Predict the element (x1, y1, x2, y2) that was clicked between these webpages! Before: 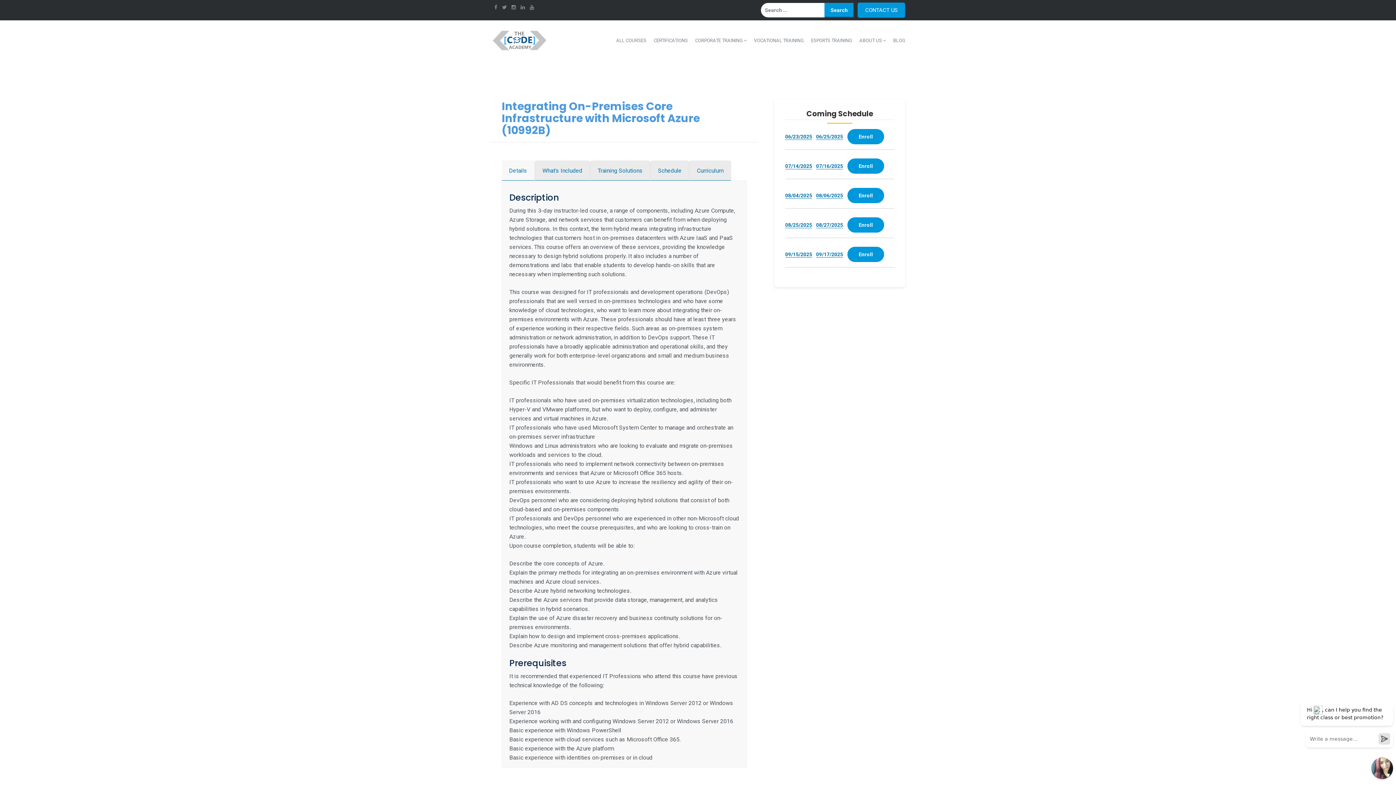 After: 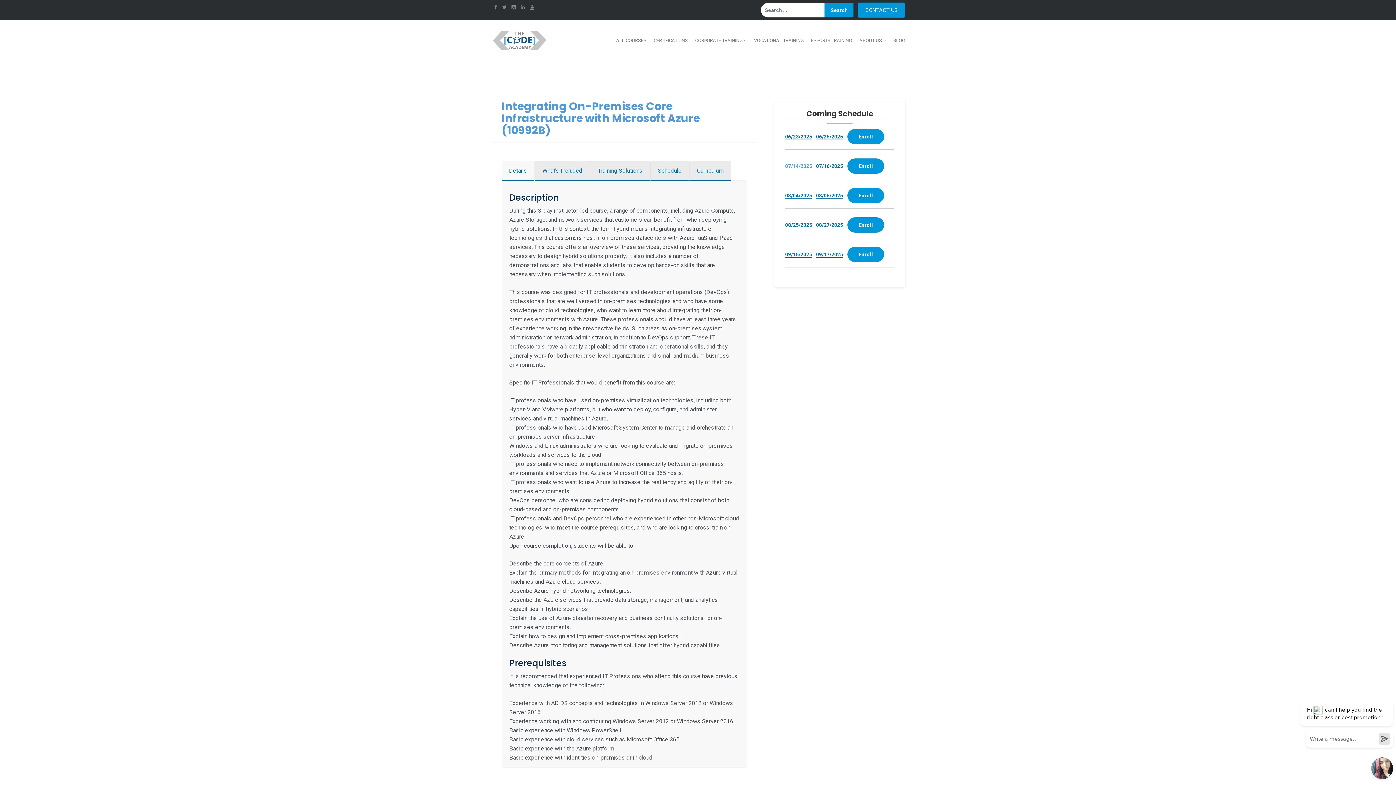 Action: label: 07/14/2025 bbox: (785, 163, 812, 169)